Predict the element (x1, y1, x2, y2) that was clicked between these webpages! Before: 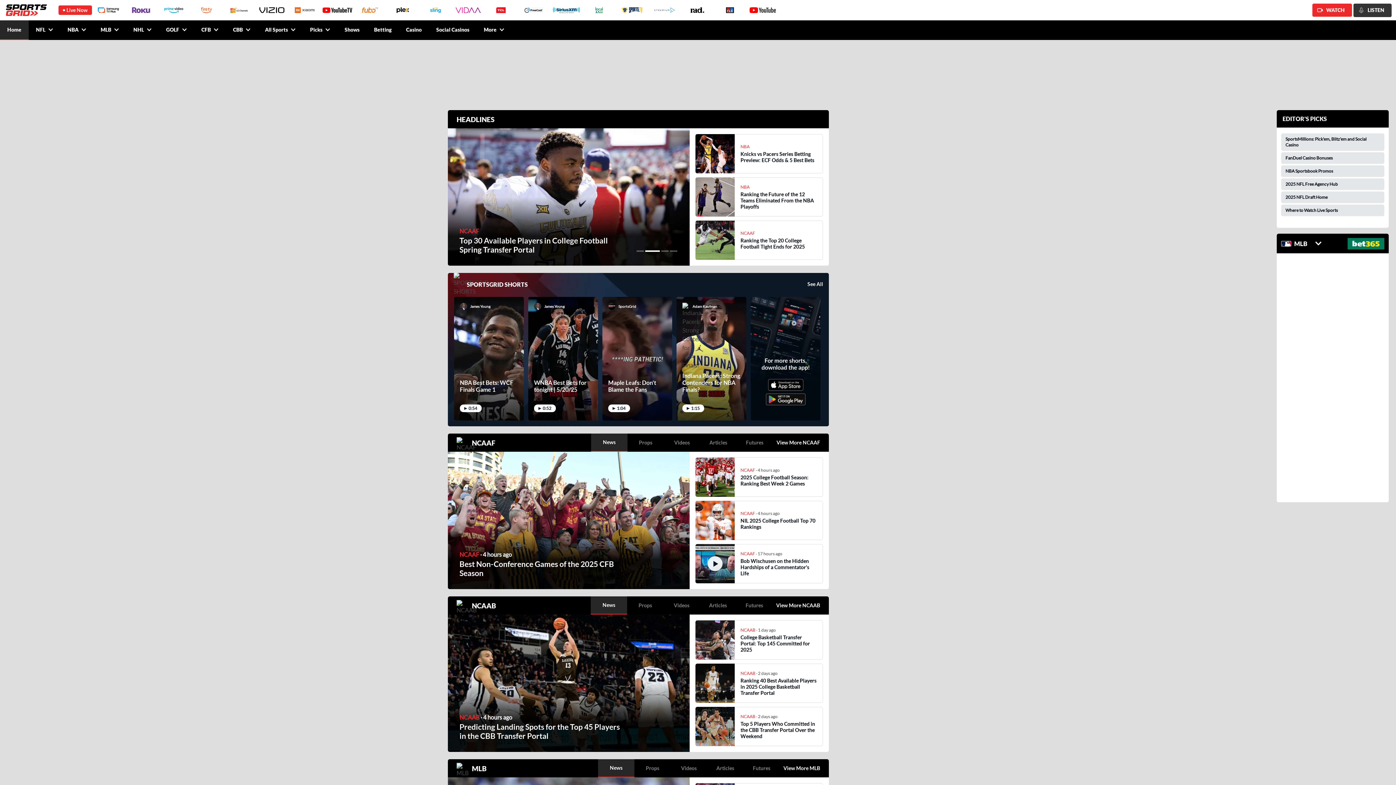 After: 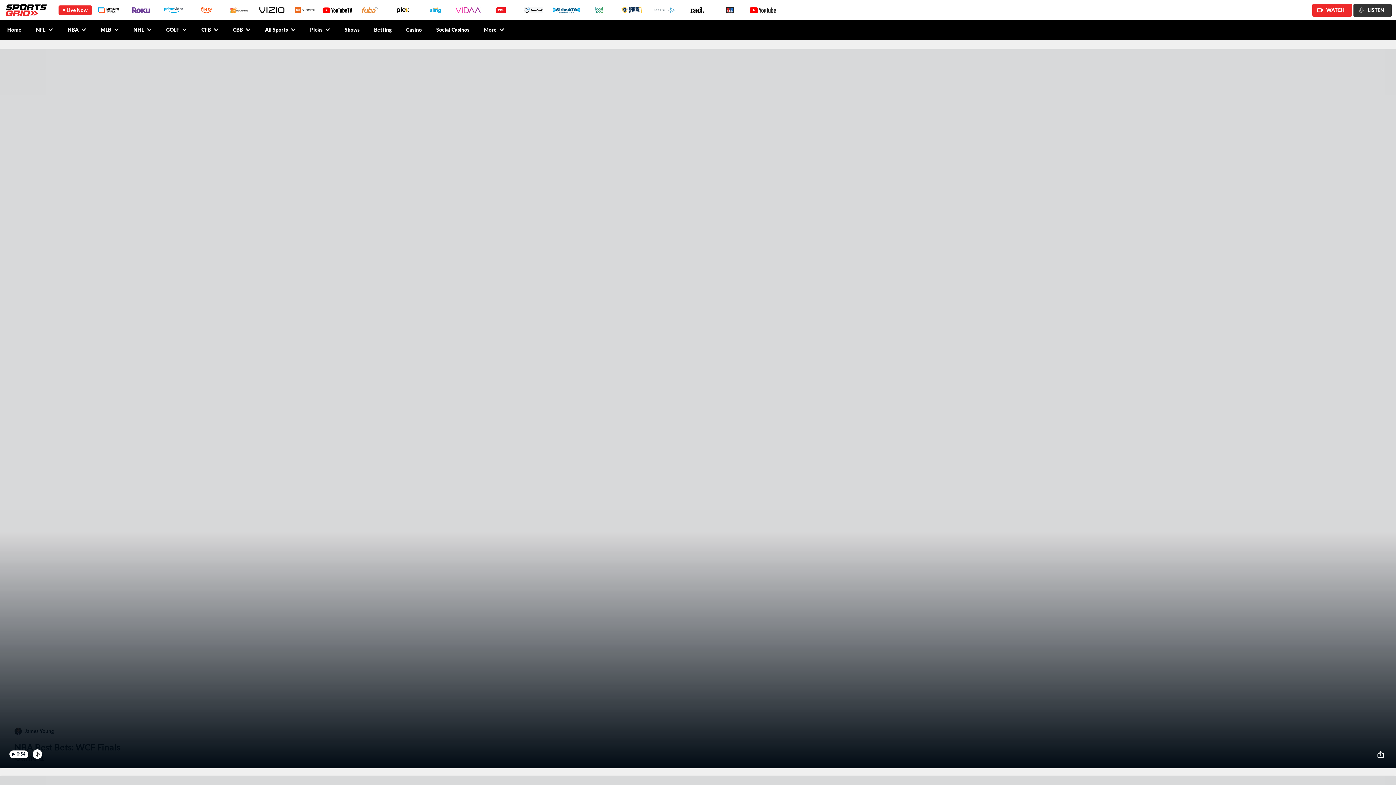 Action: bbox: (454, 297, 524, 420) label: James Young

NBA Best Bets: WCF Finals Game 1

0:54